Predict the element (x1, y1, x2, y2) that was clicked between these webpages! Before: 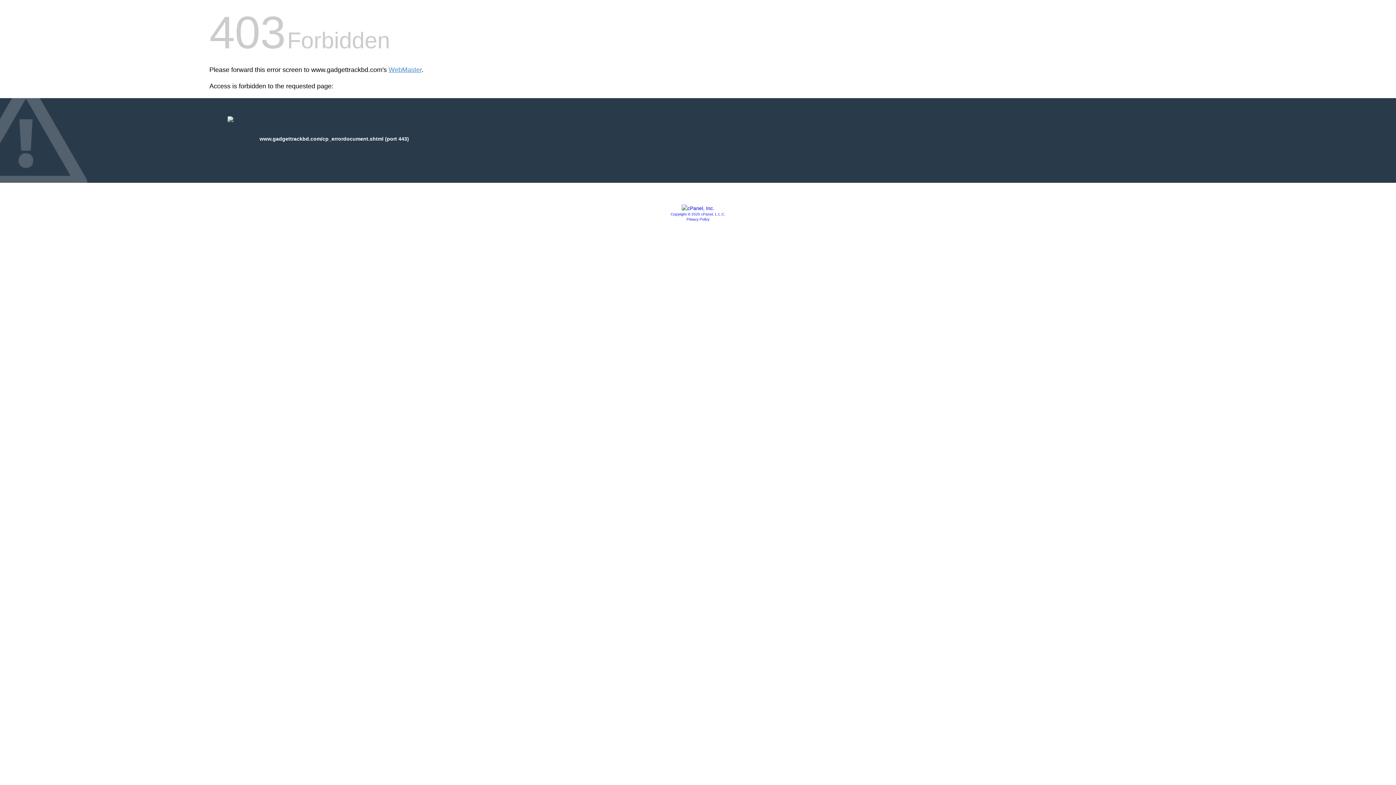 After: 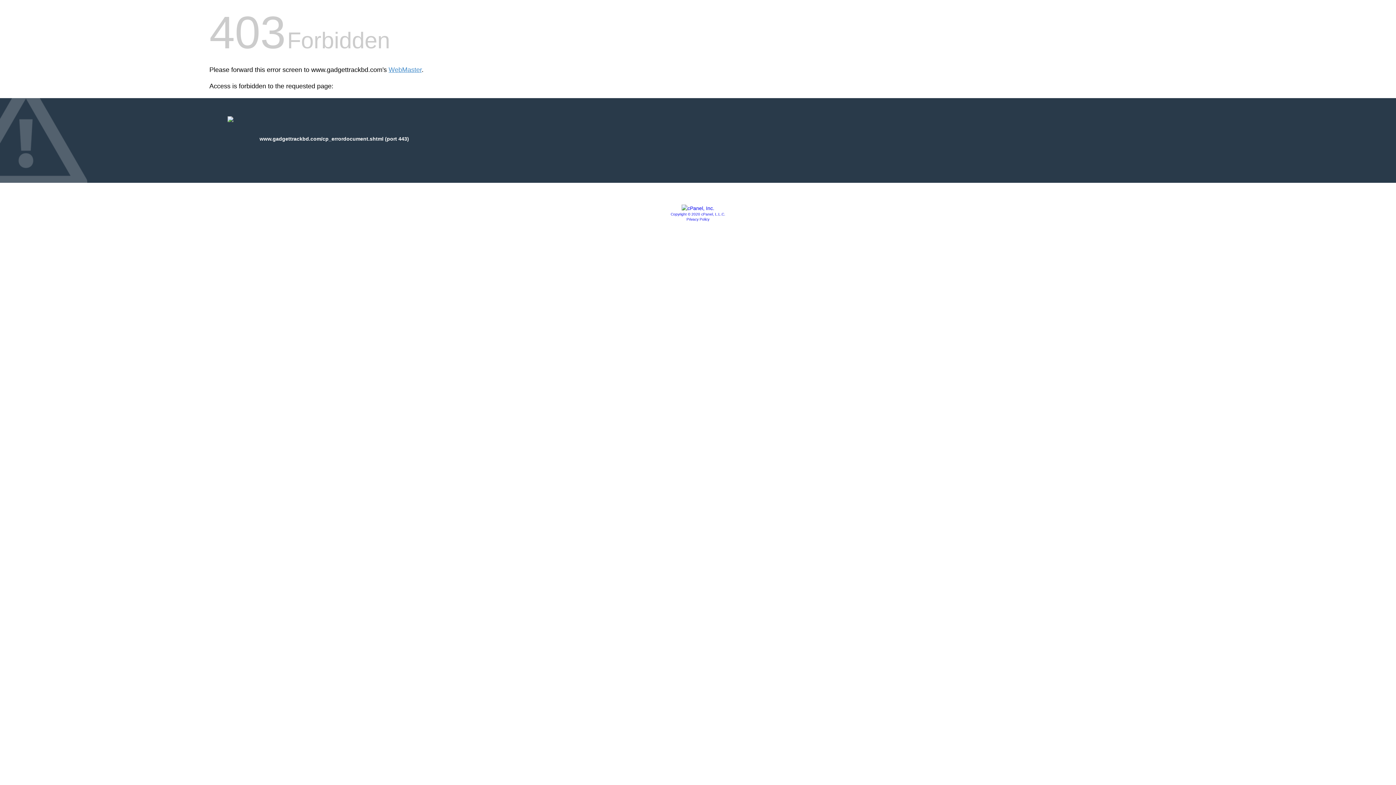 Action: bbox: (681, 205, 714, 211)